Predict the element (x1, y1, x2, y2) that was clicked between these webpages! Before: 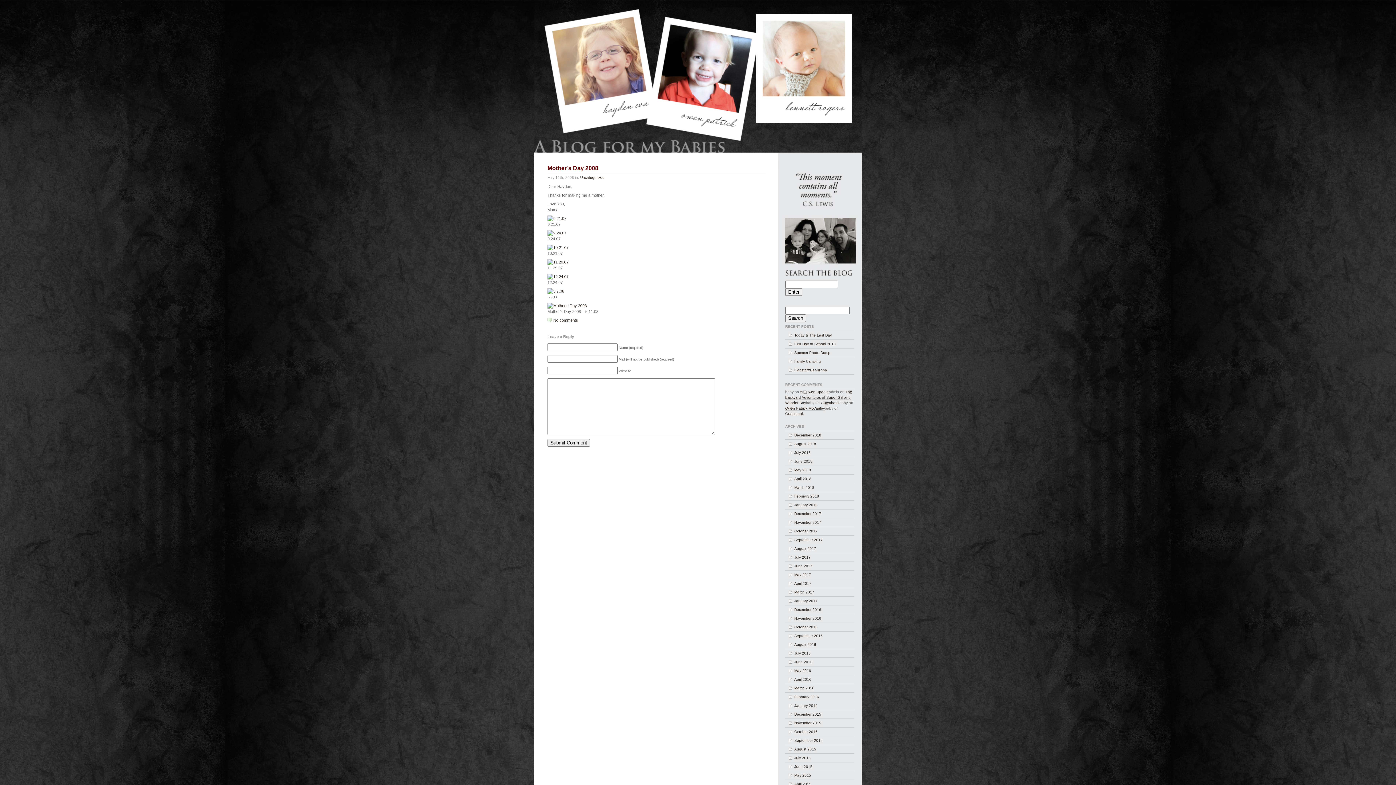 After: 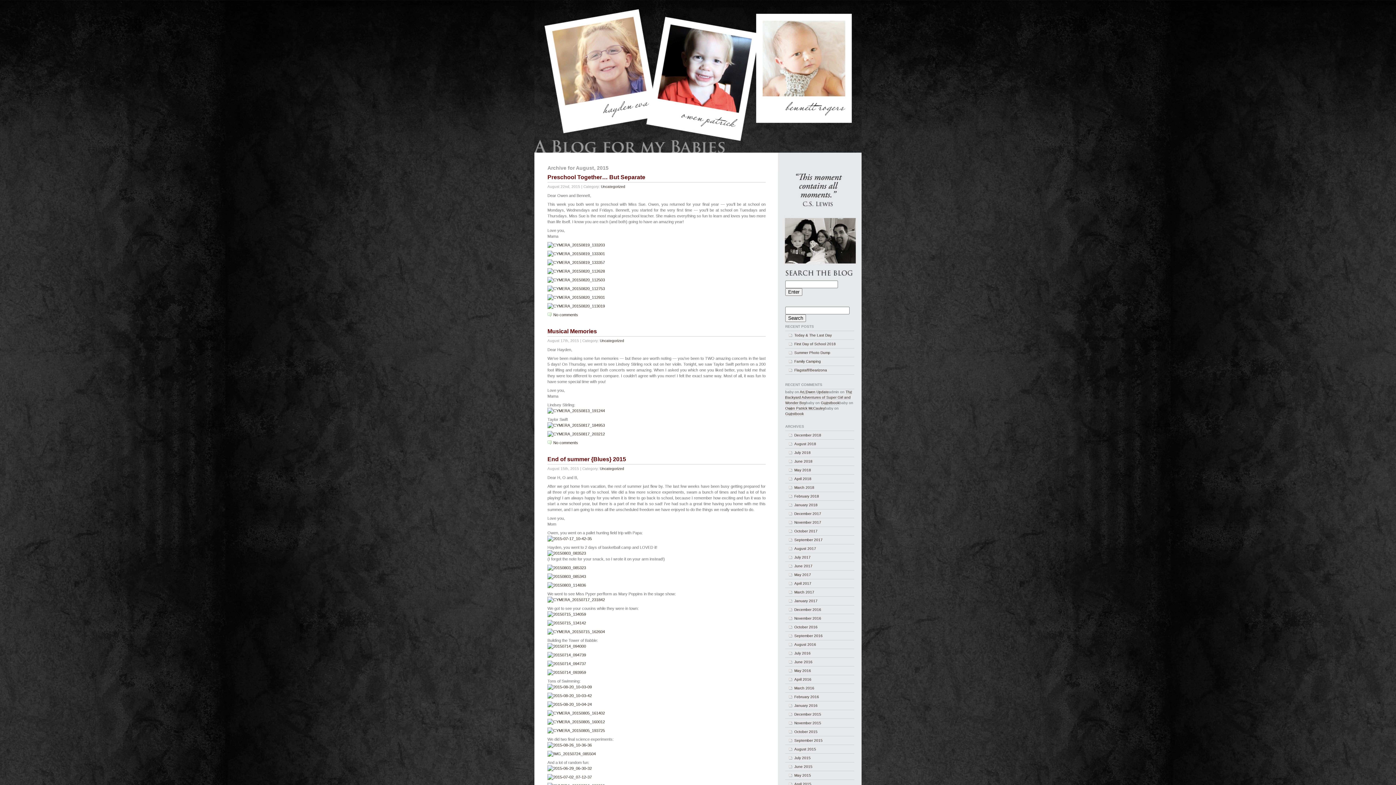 Action: bbox: (785, 745, 854, 754) label: August 2015